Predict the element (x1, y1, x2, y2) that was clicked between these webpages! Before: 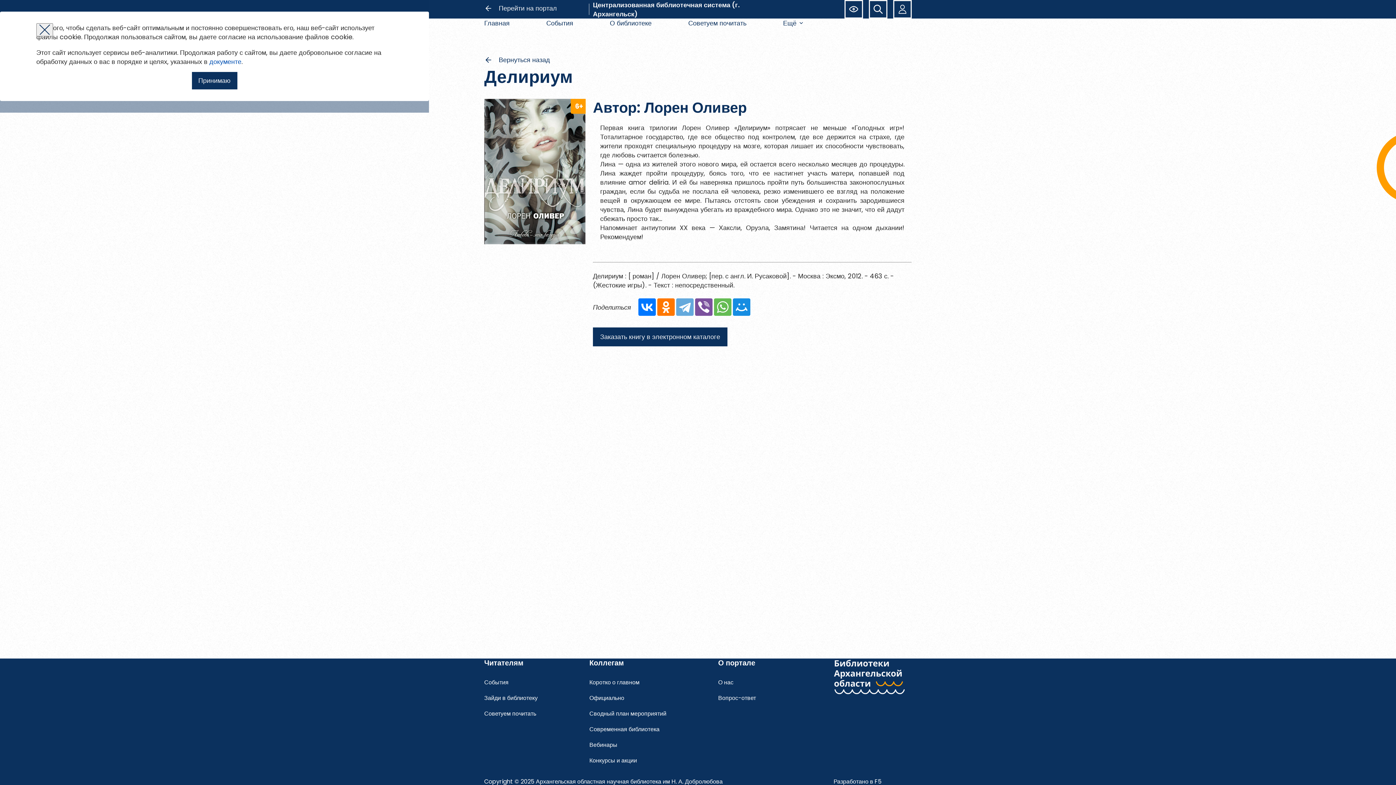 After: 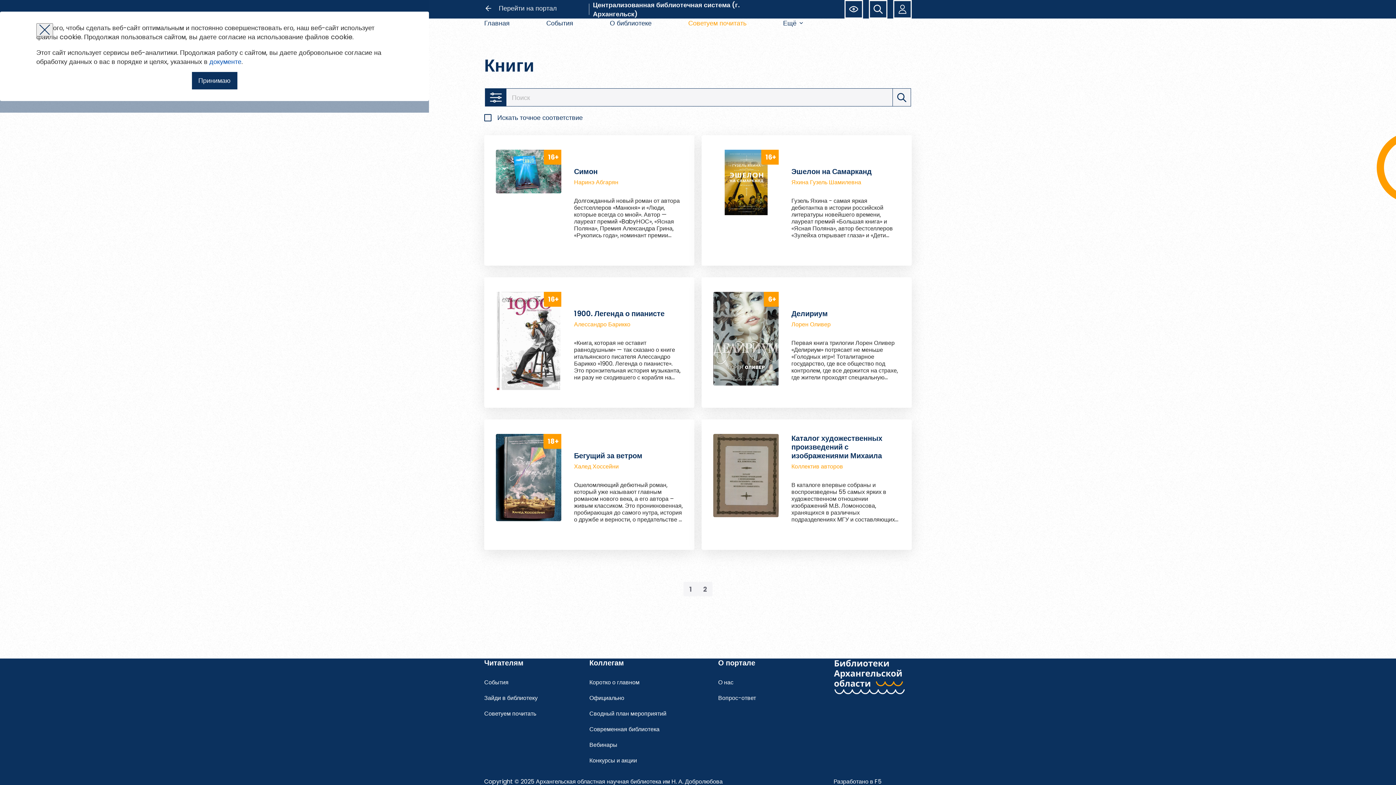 Action: label: Вернуться назад bbox: (484, 55, 550, 64)